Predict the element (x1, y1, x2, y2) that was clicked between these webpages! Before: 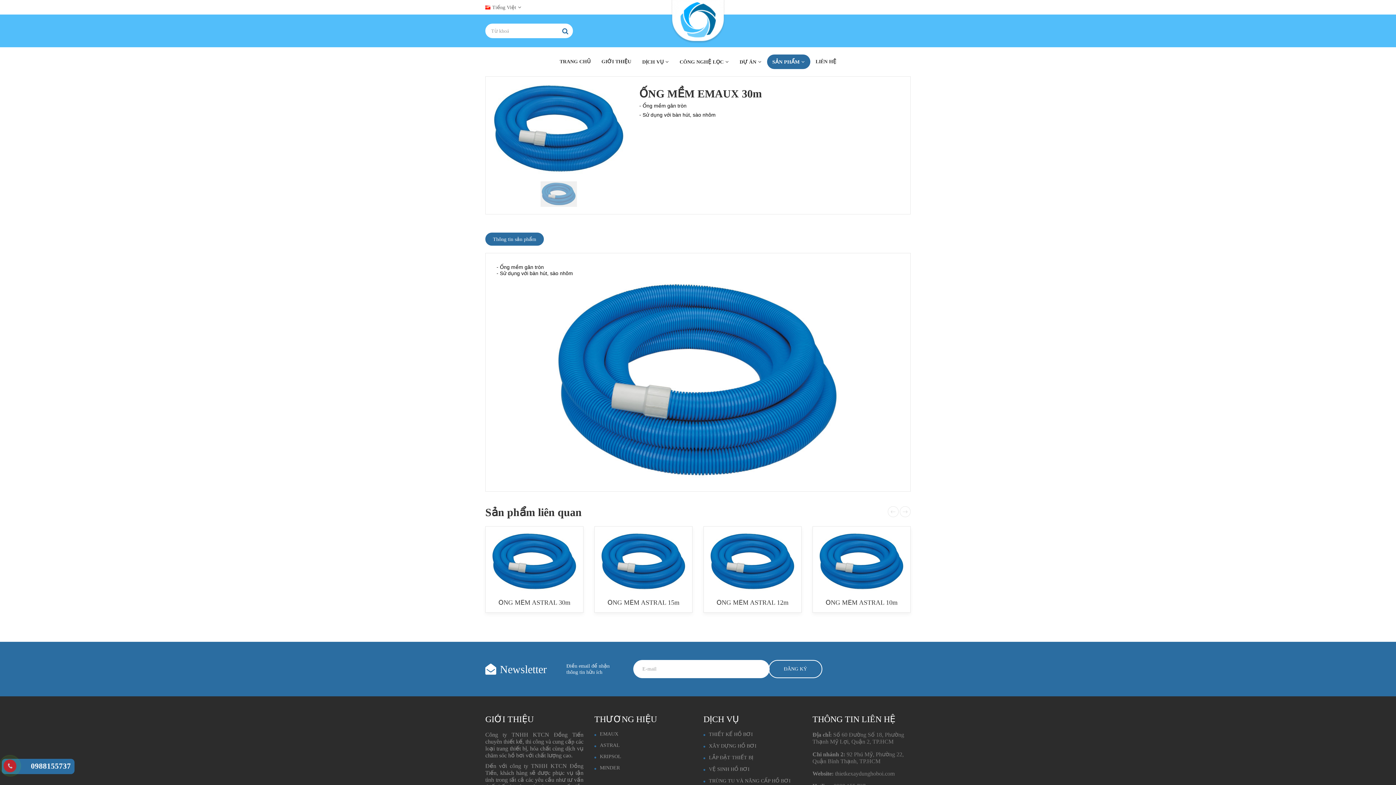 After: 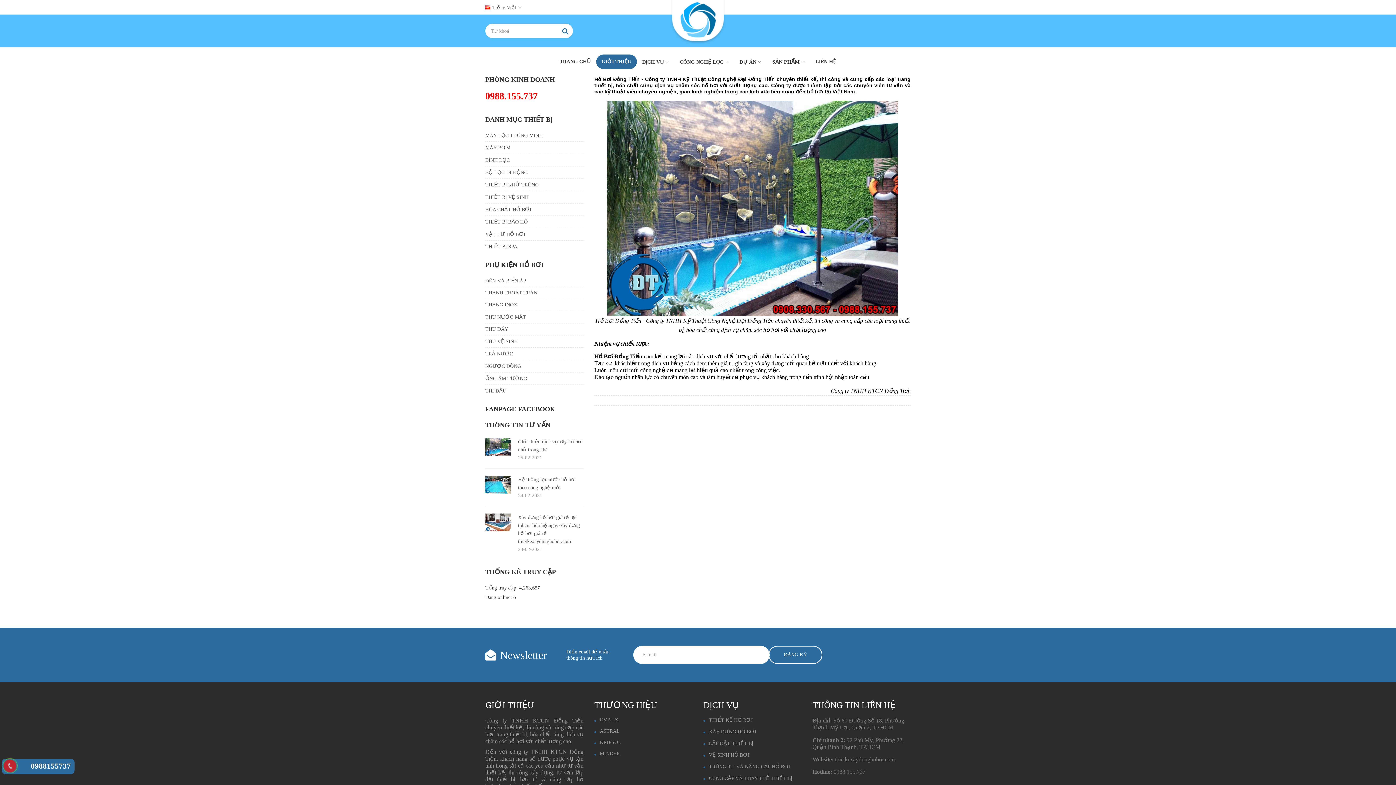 Action: bbox: (596, 54, 636, 69) label: GIỚI THIỆU